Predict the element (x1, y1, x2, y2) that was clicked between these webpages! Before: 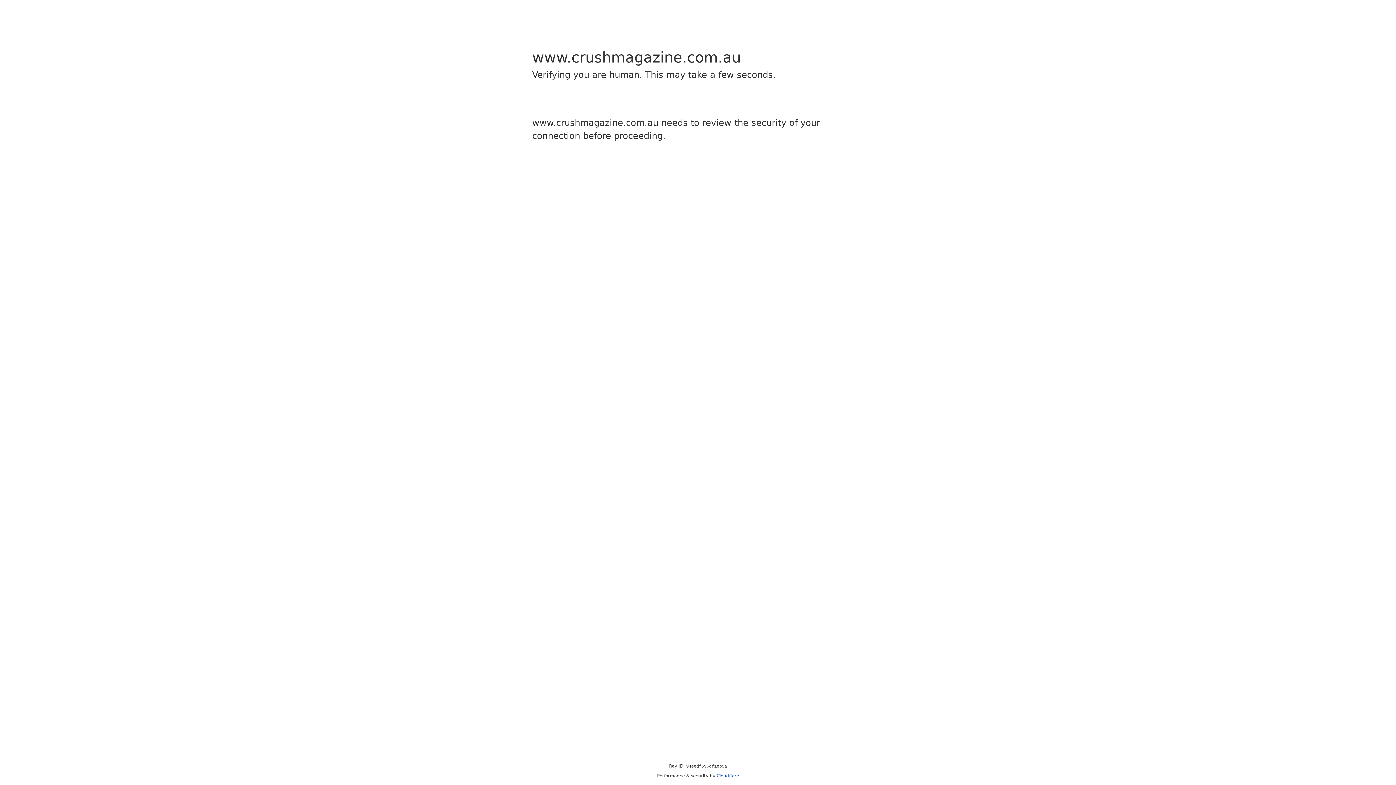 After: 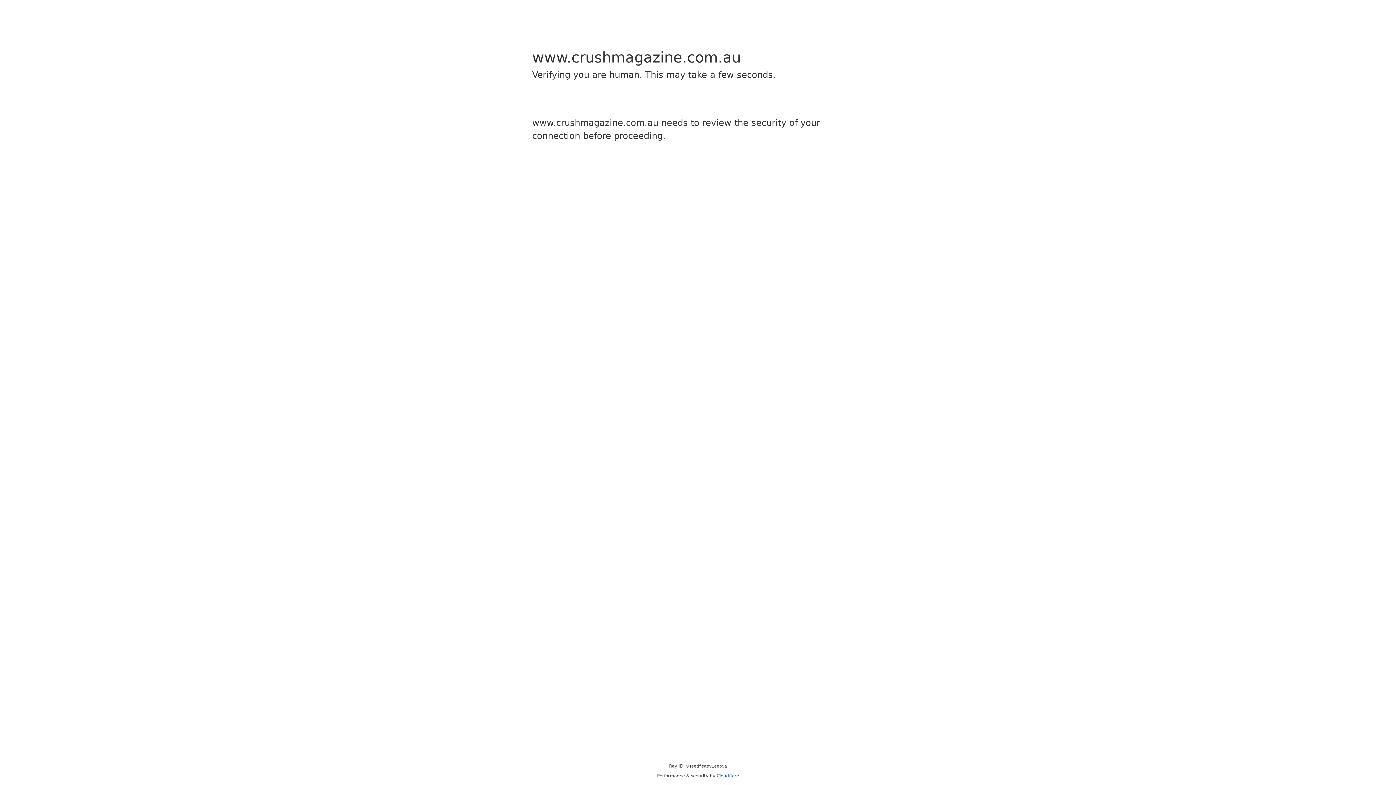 Action: bbox: (716, 773, 739, 778) label: Cloudflare